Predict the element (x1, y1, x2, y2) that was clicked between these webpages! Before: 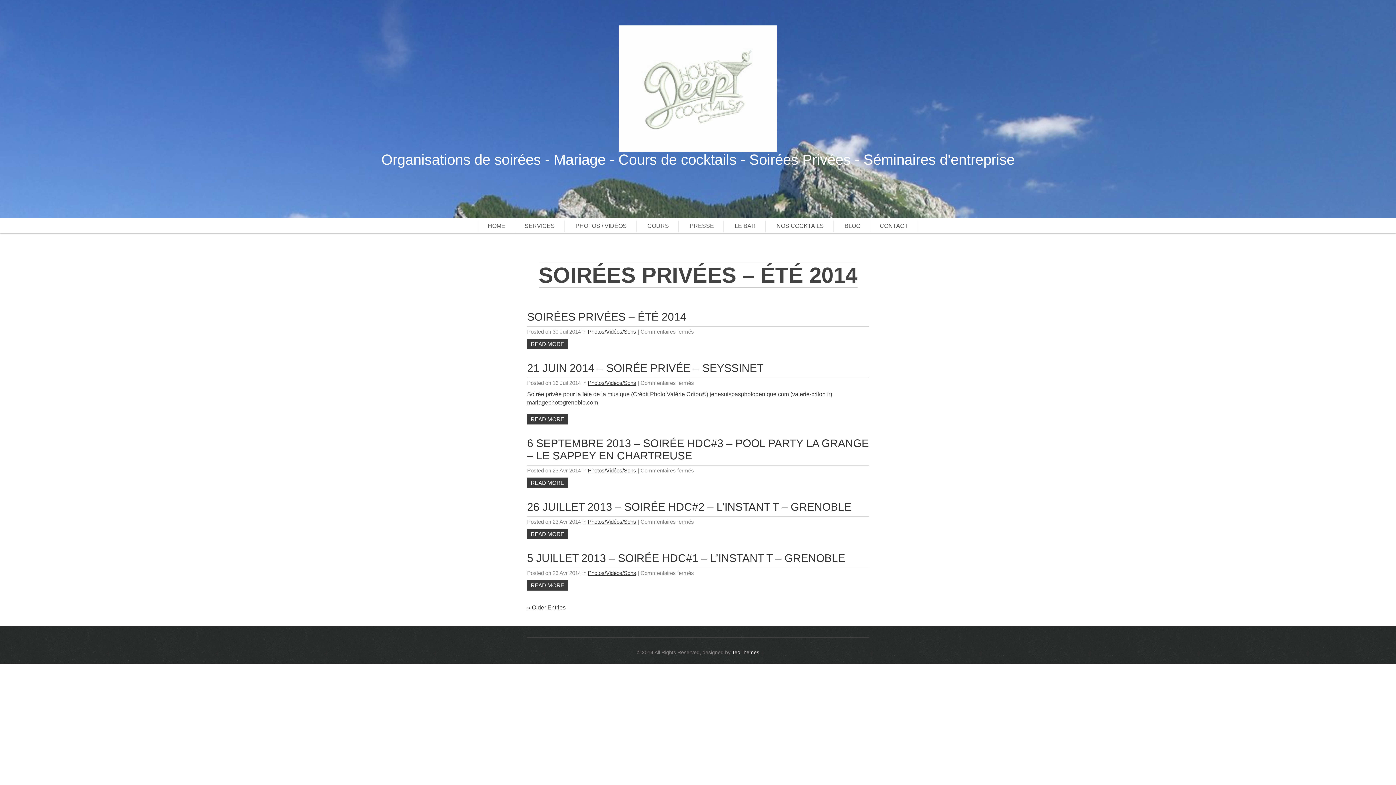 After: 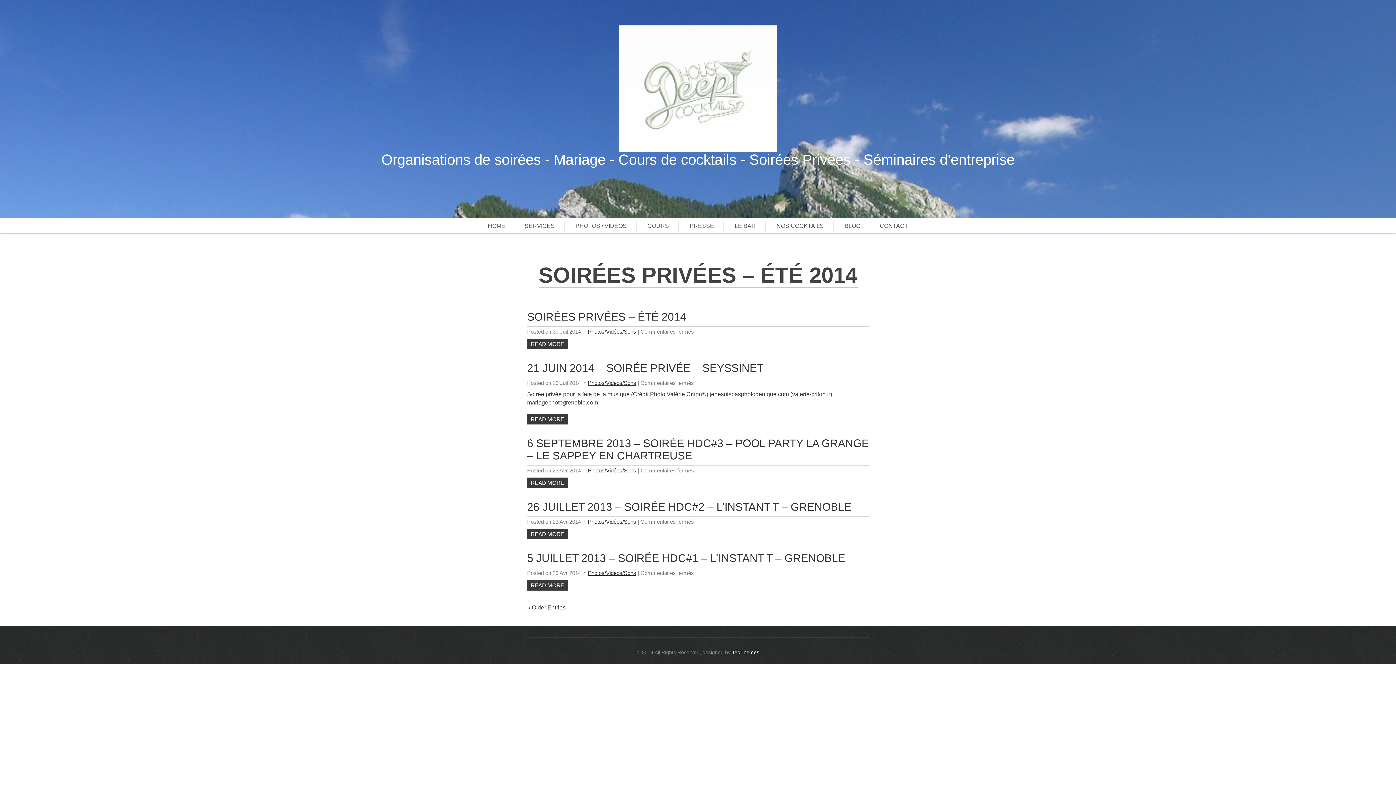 Action: bbox: (588, 328, 636, 334) label: Photos/Vidéos/Sons